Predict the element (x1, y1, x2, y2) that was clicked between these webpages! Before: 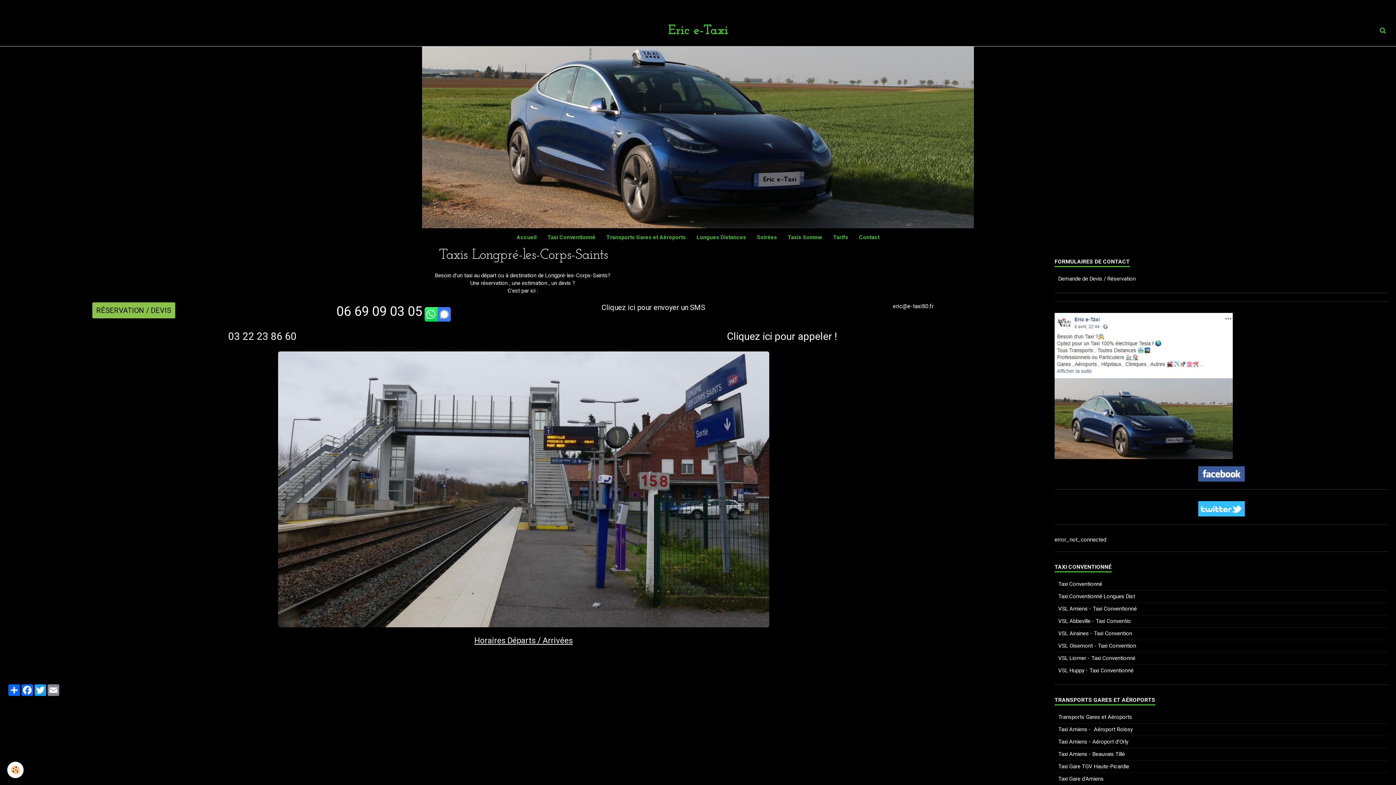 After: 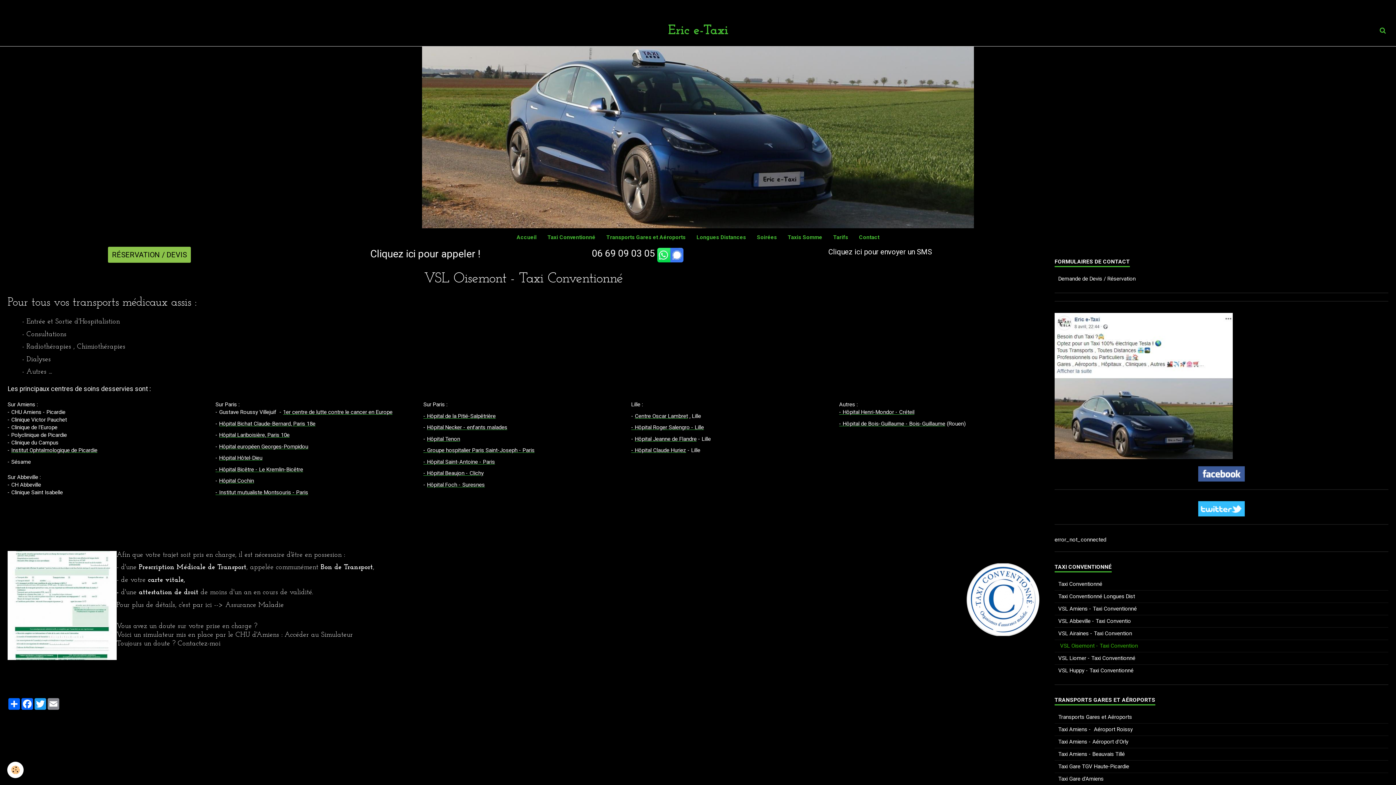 Action: bbox: (1054, 640, 1388, 652) label: VSL Oisemont - Taxi Convention